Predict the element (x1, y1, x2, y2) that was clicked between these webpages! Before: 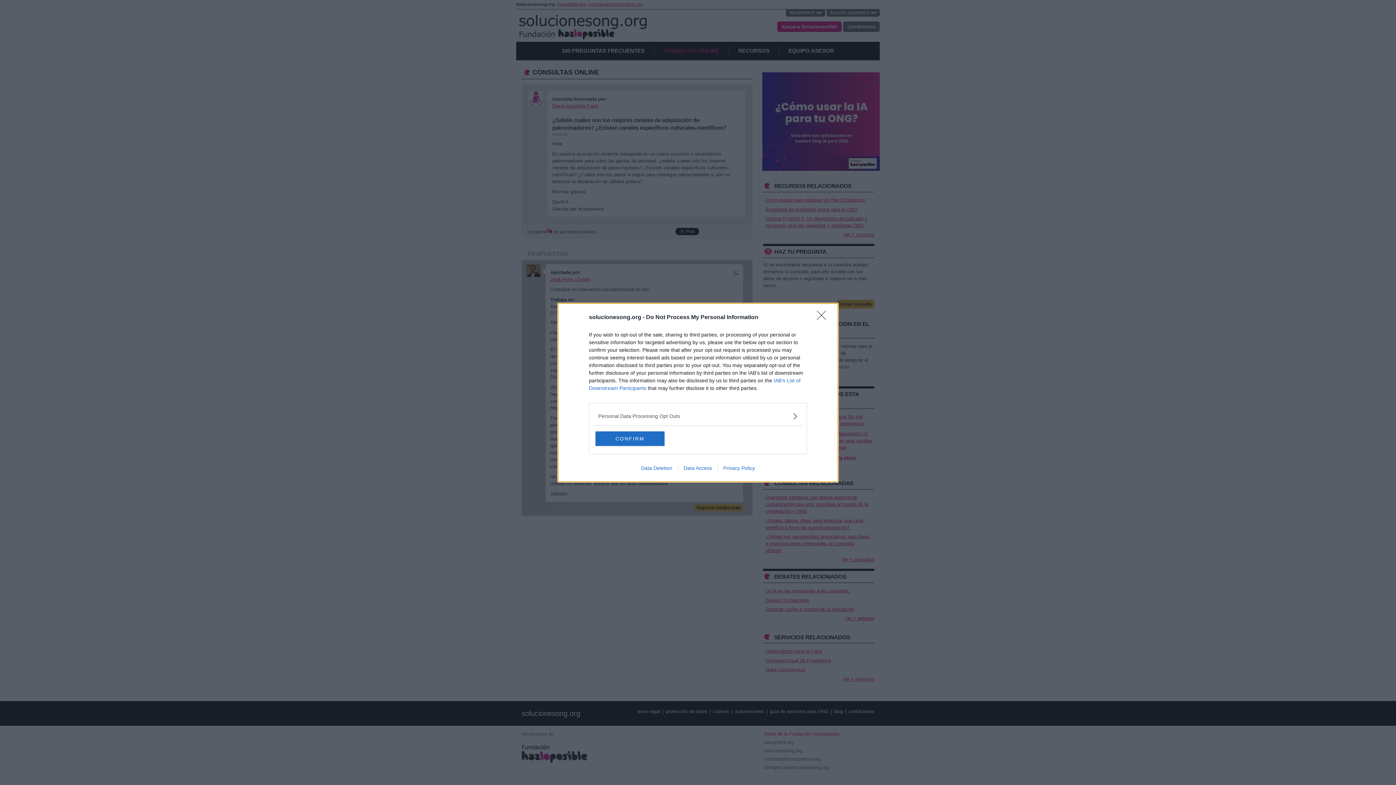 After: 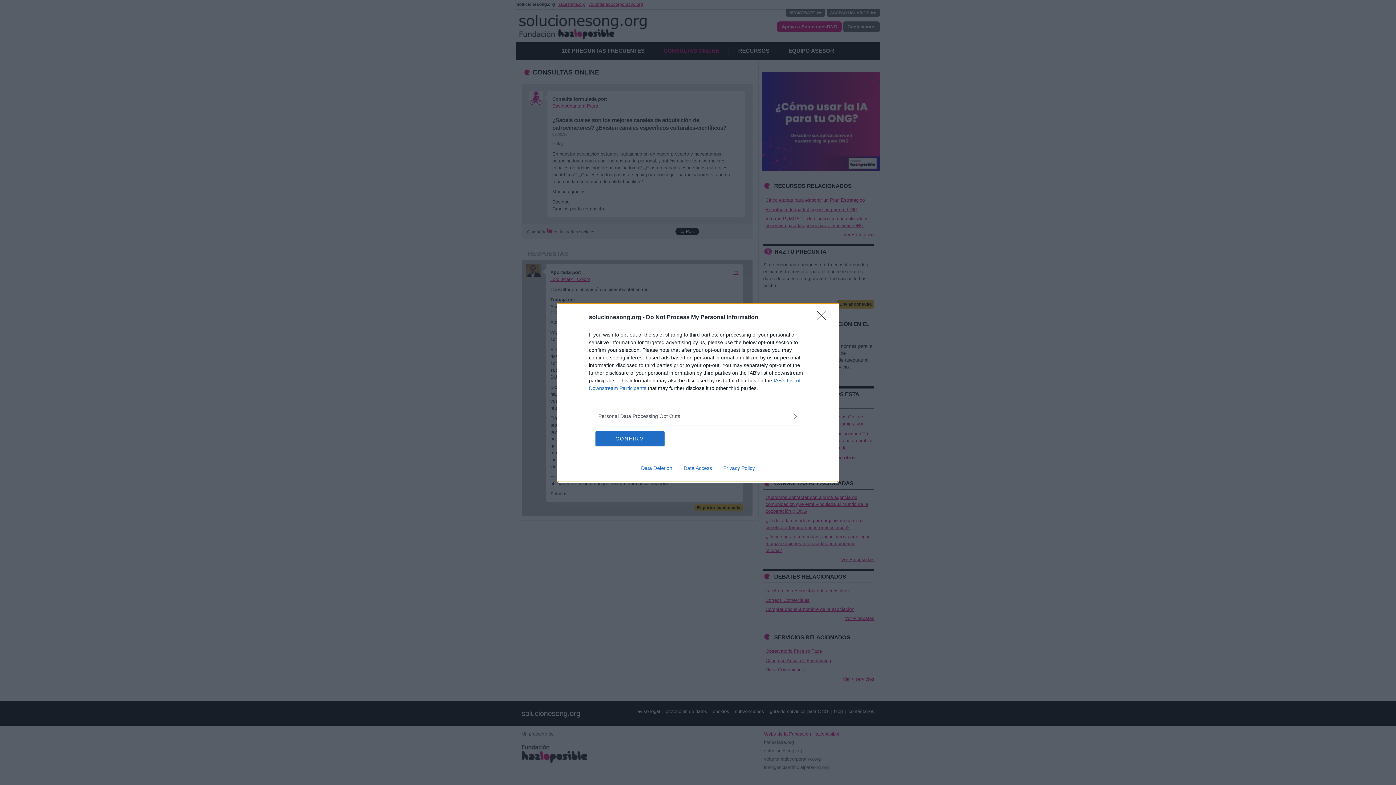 Action: bbox: (678, 465, 717, 471) label: Data Access